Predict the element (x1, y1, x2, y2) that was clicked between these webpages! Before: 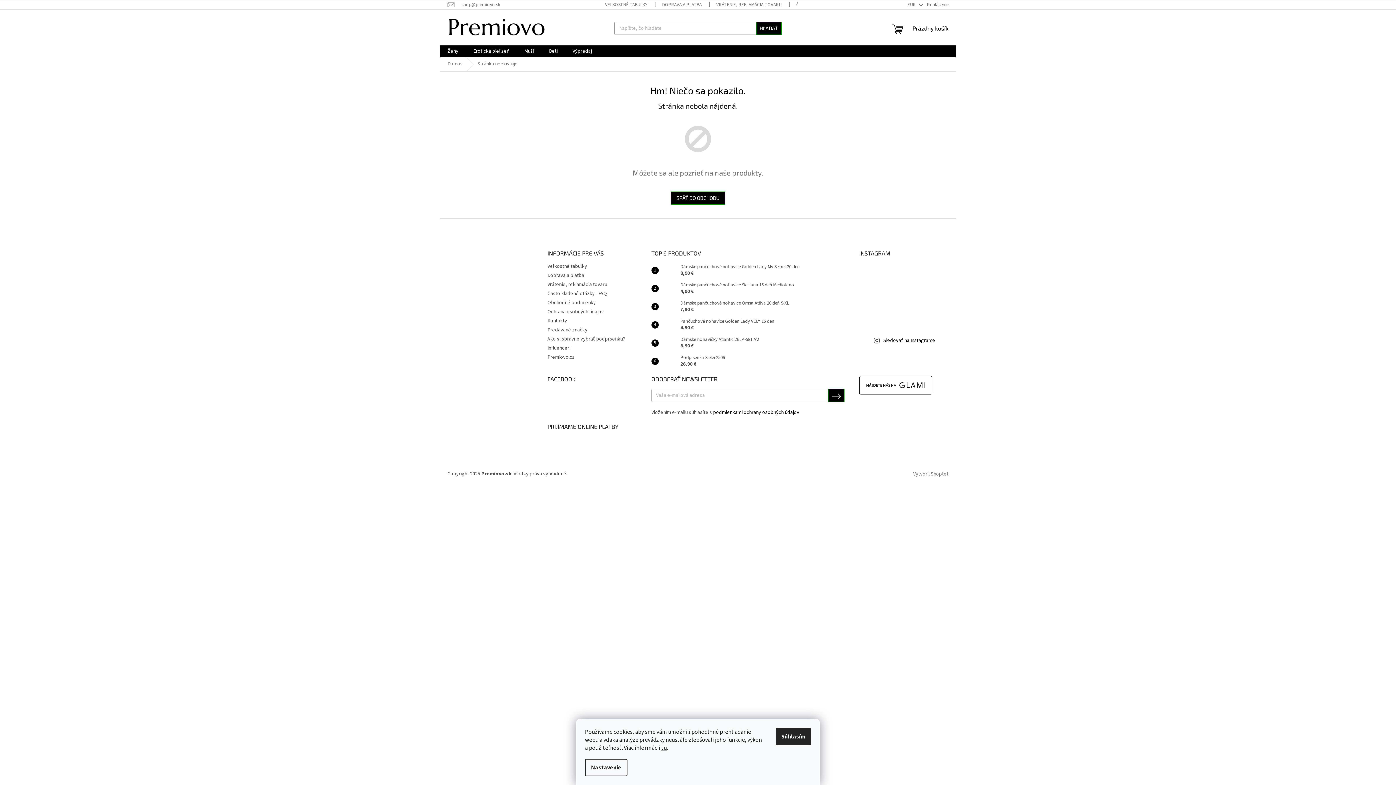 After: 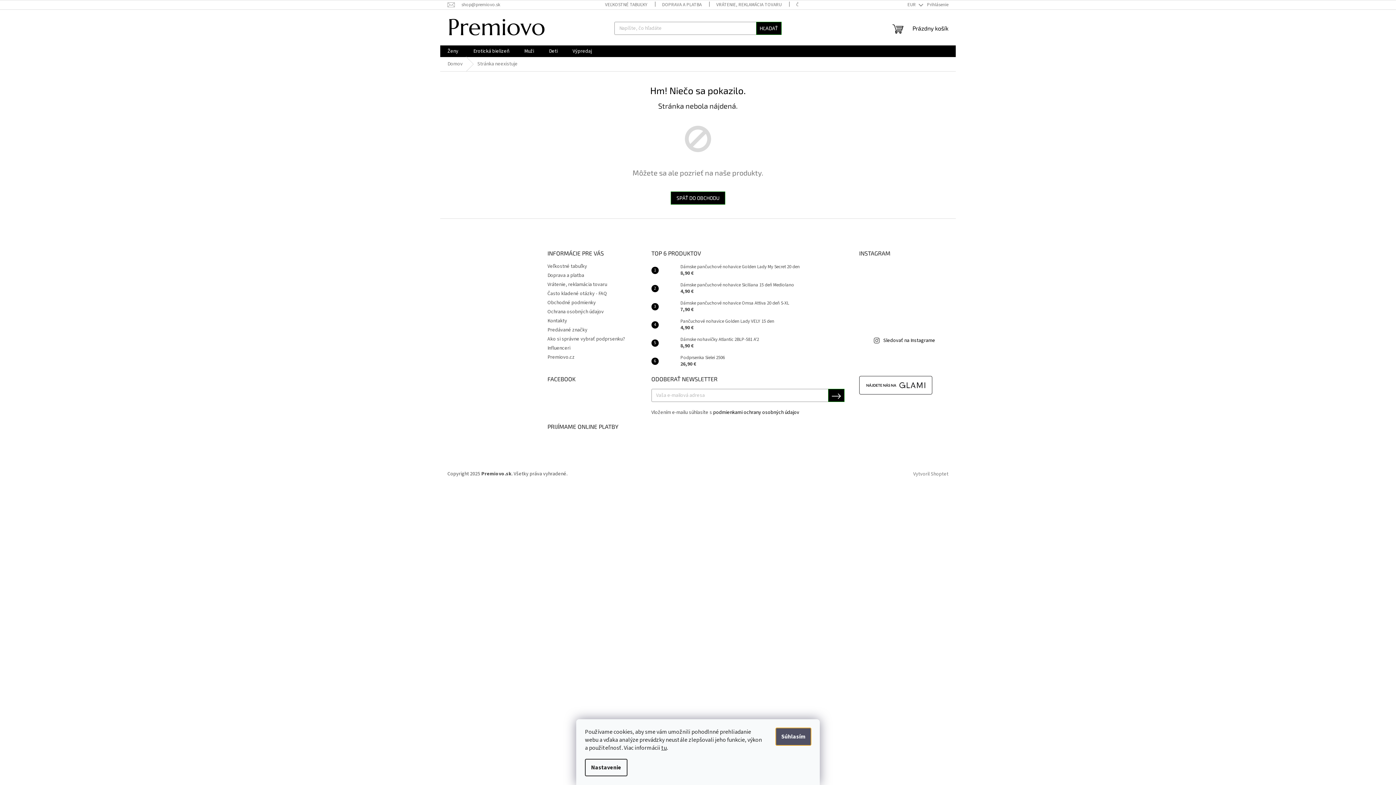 Action: label: Súhlasím bbox: (776, 728, 811, 745)